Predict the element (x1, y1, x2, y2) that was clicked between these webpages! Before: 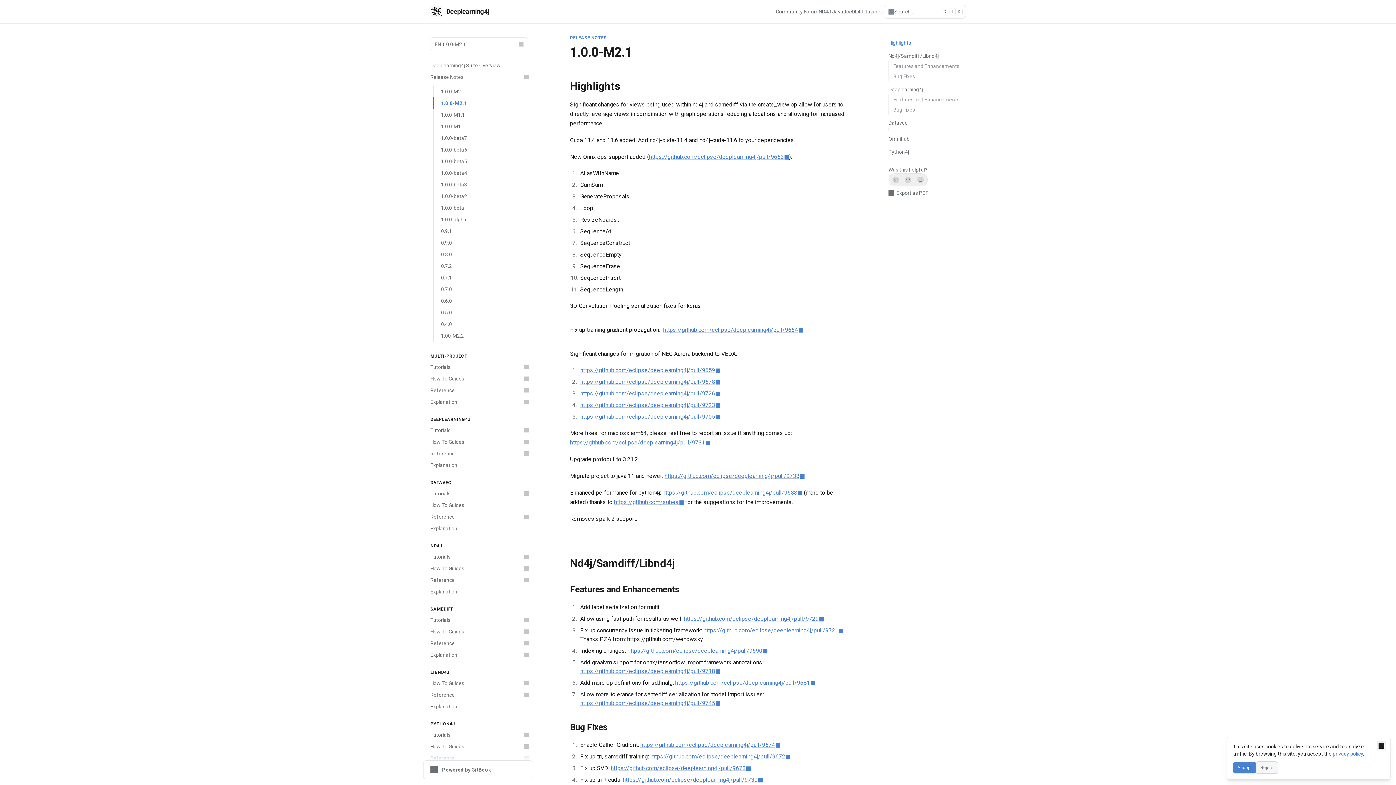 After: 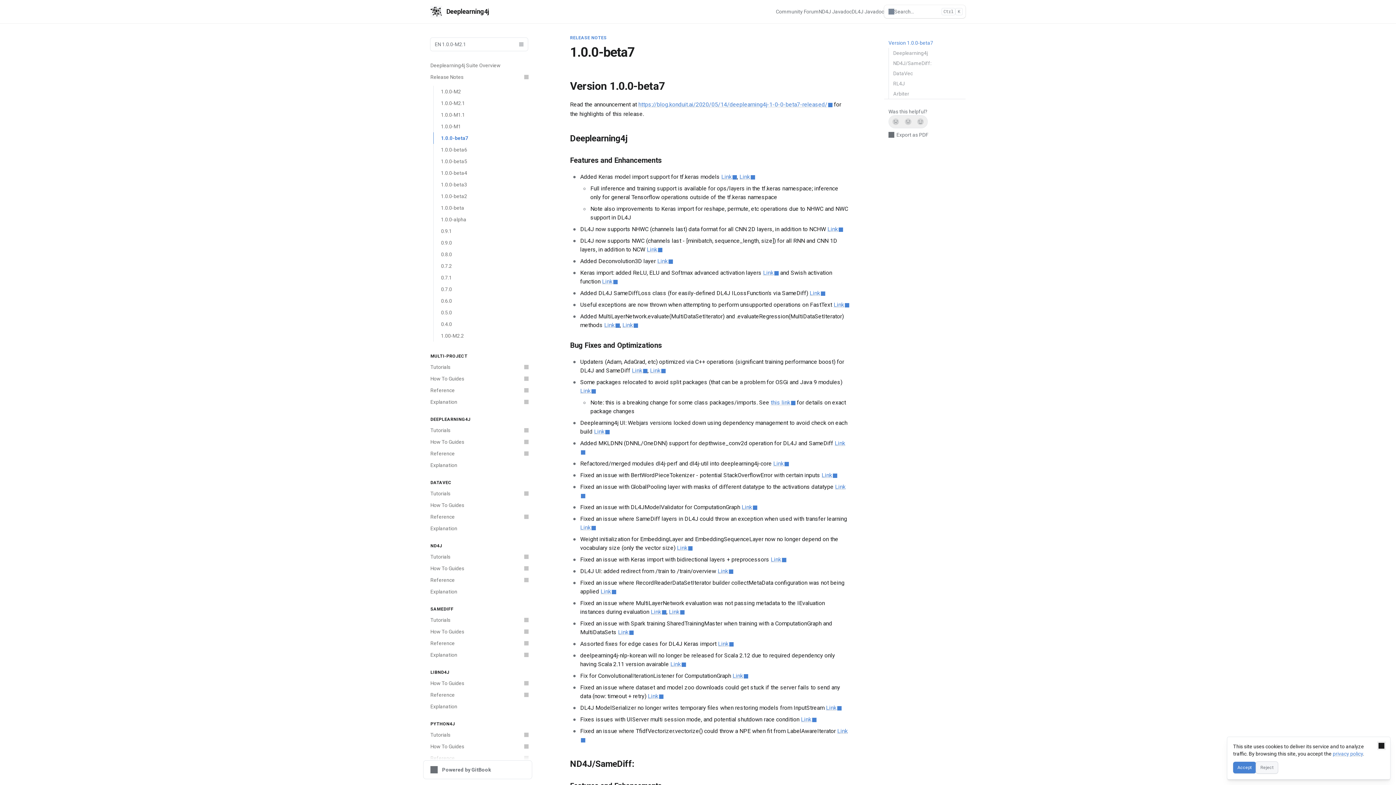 Action: bbox: (433, 132, 532, 144) label: 1.0.0-beta7